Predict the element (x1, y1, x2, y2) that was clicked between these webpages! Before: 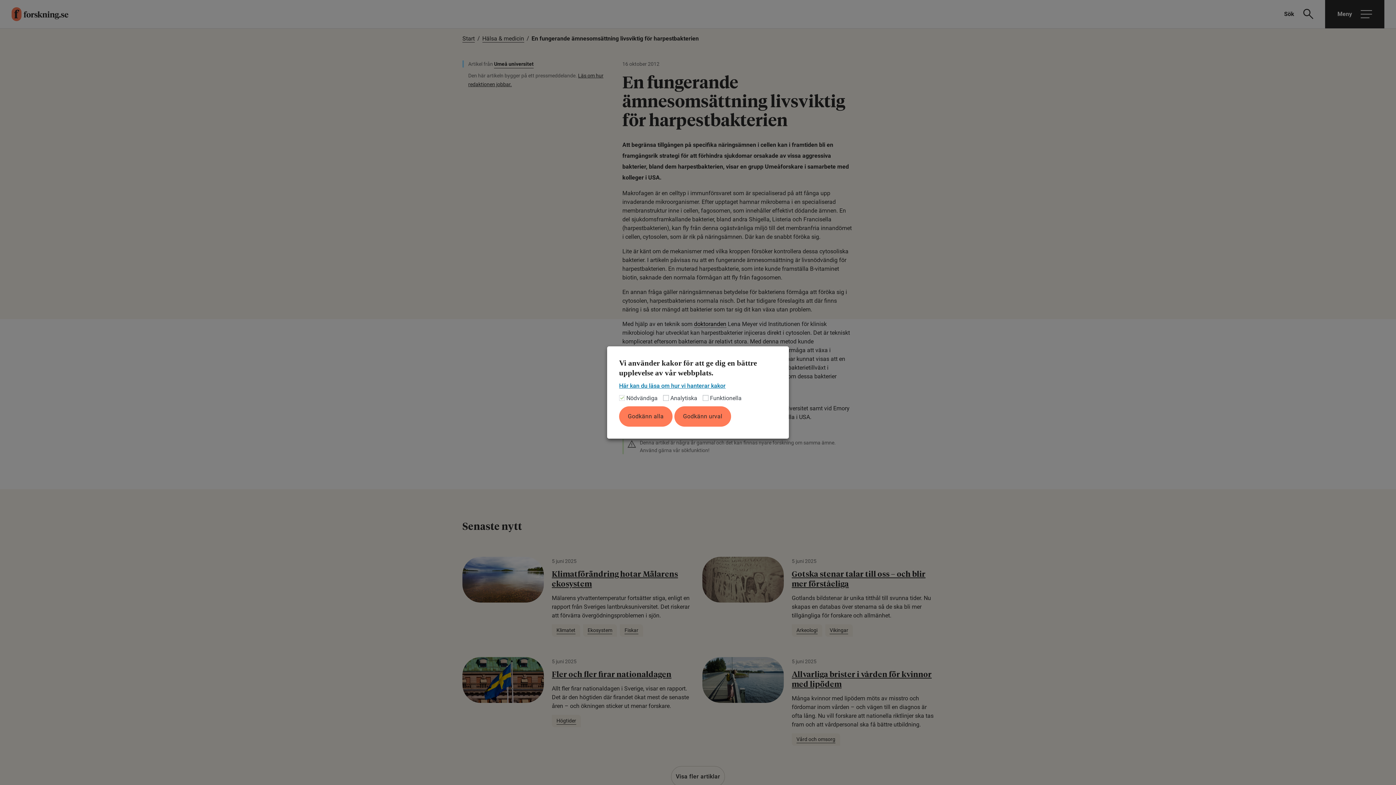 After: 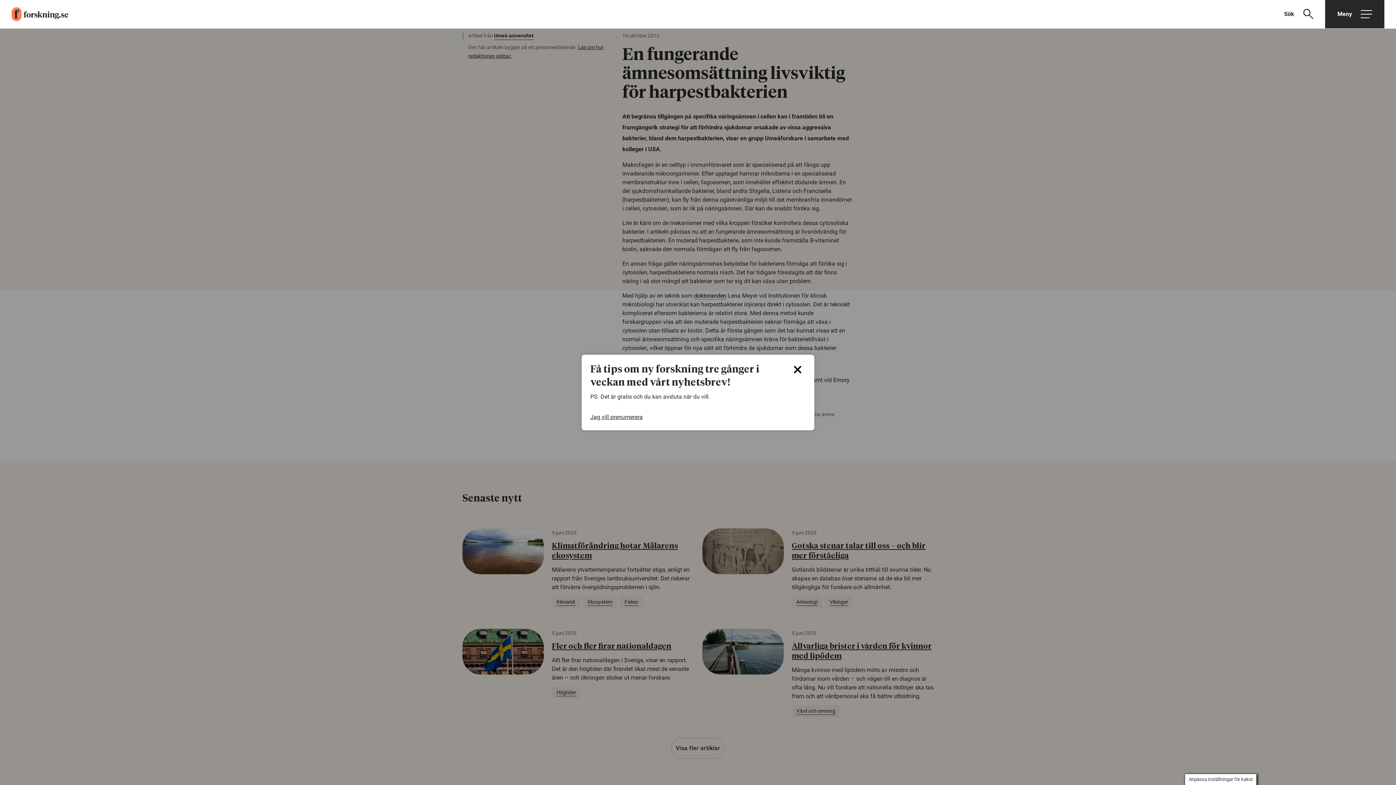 Action: label: Godkänn alla bbox: (619, 406, 672, 426)